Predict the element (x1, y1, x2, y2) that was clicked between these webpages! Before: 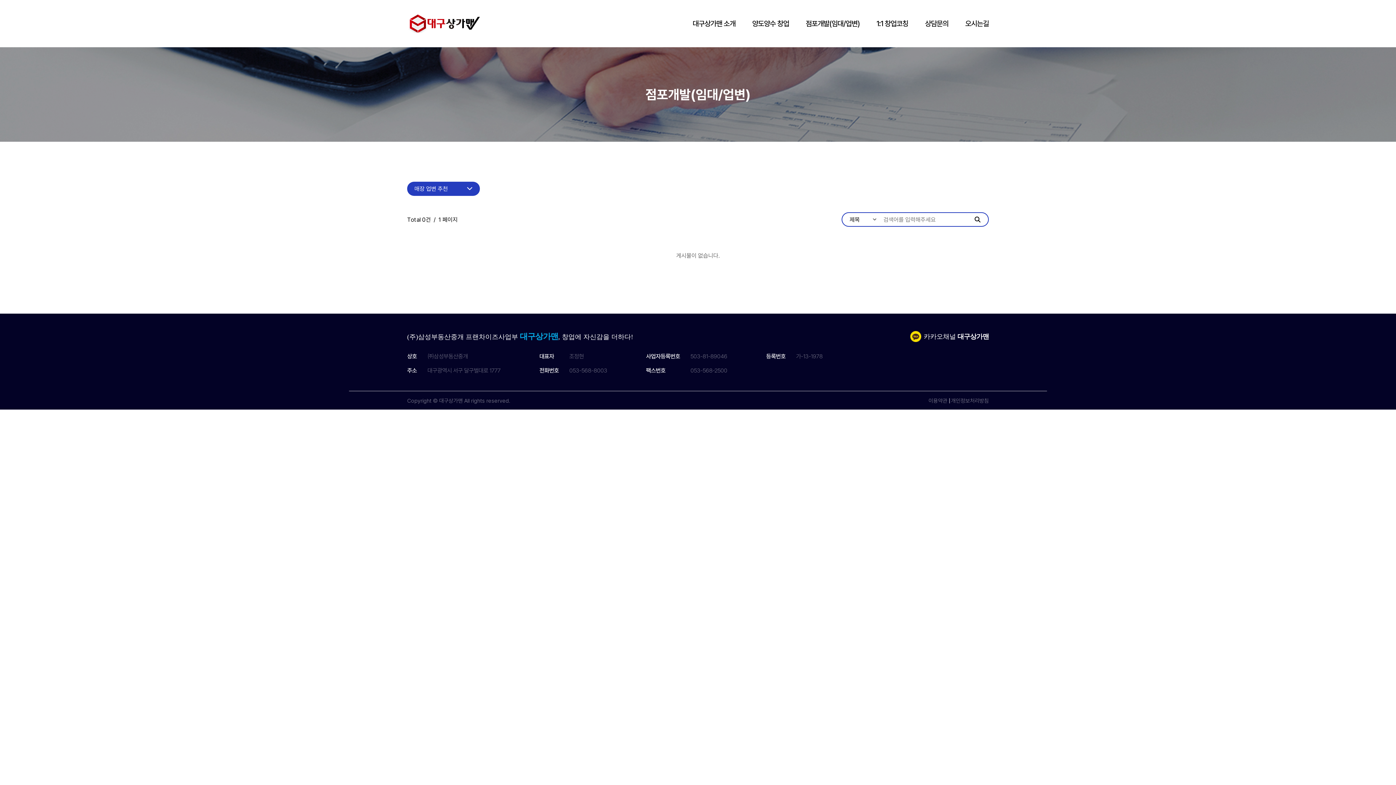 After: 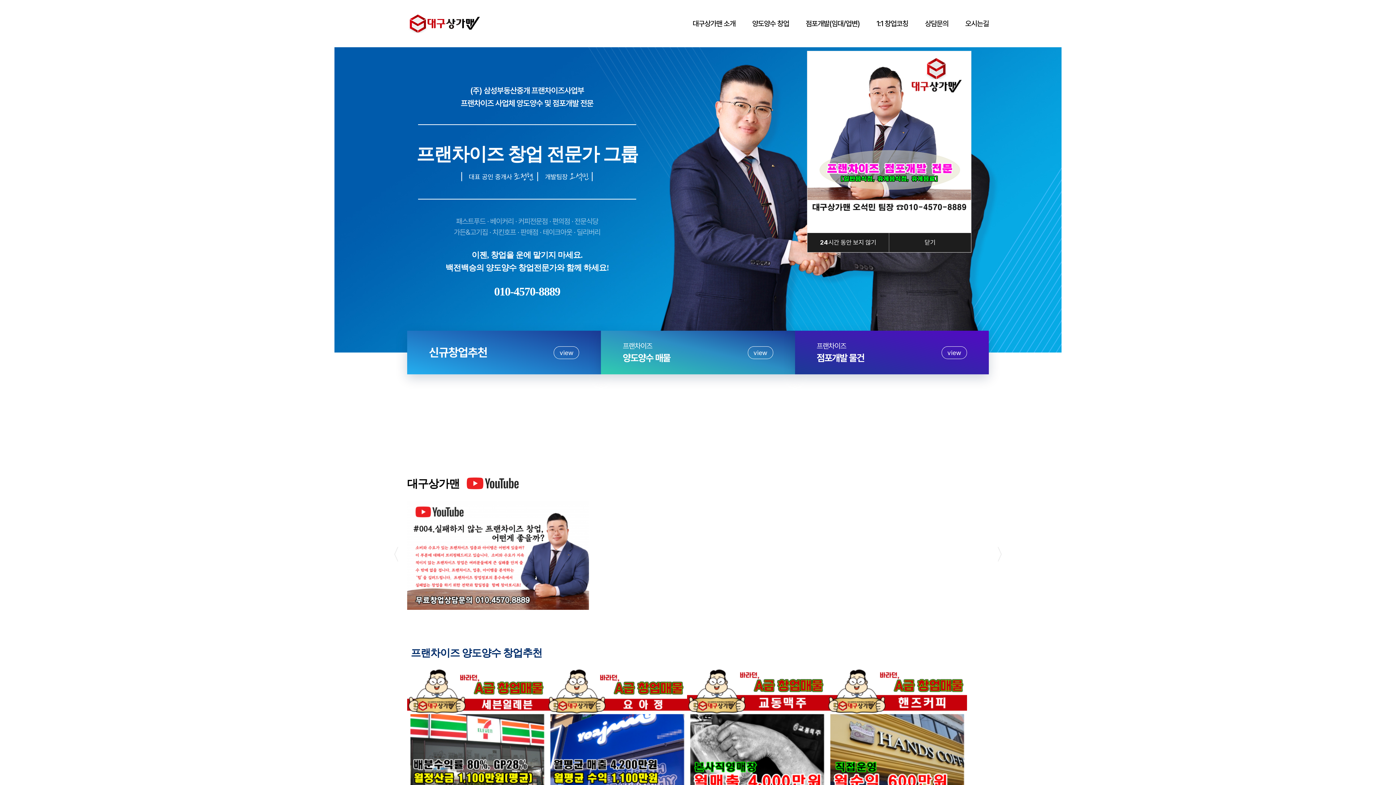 Action: bbox: (407, 20, 480, 25)